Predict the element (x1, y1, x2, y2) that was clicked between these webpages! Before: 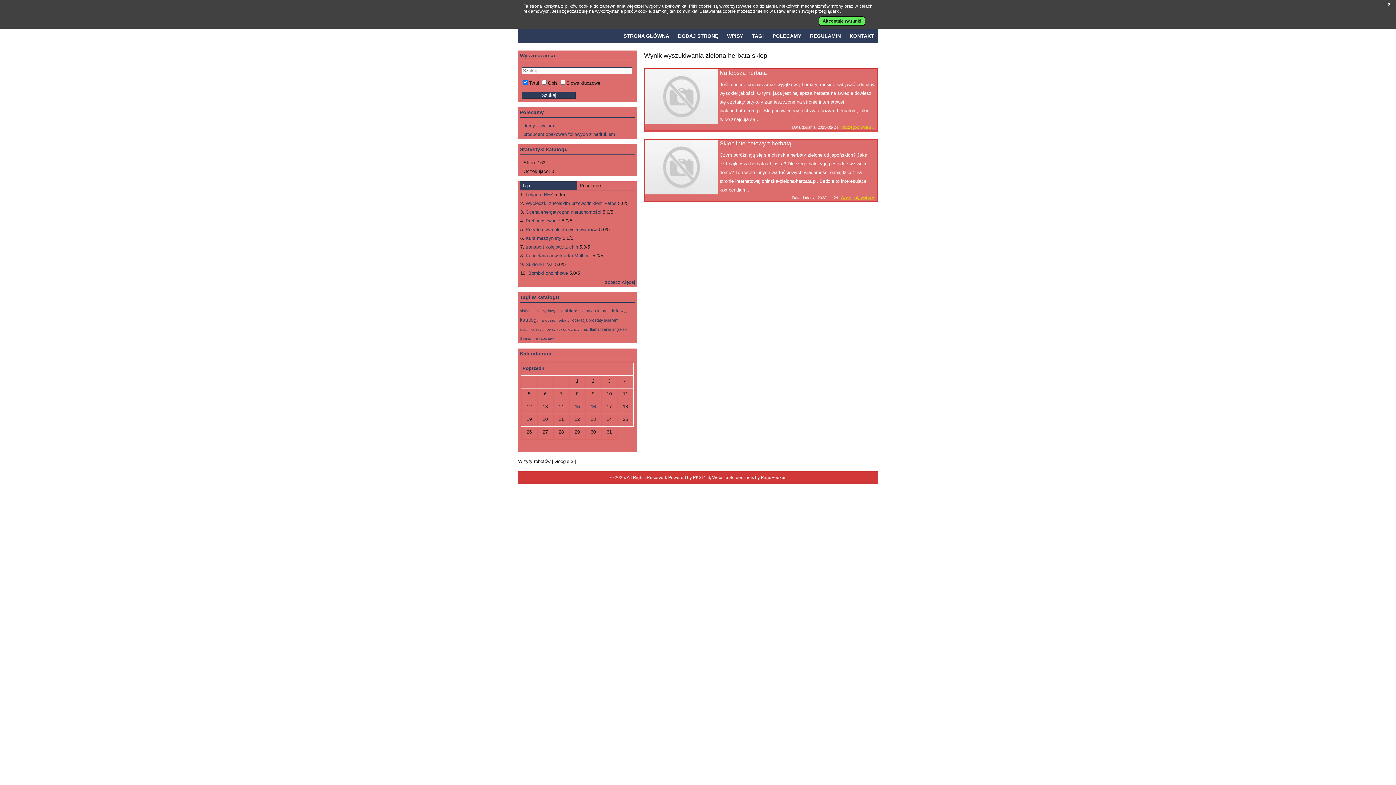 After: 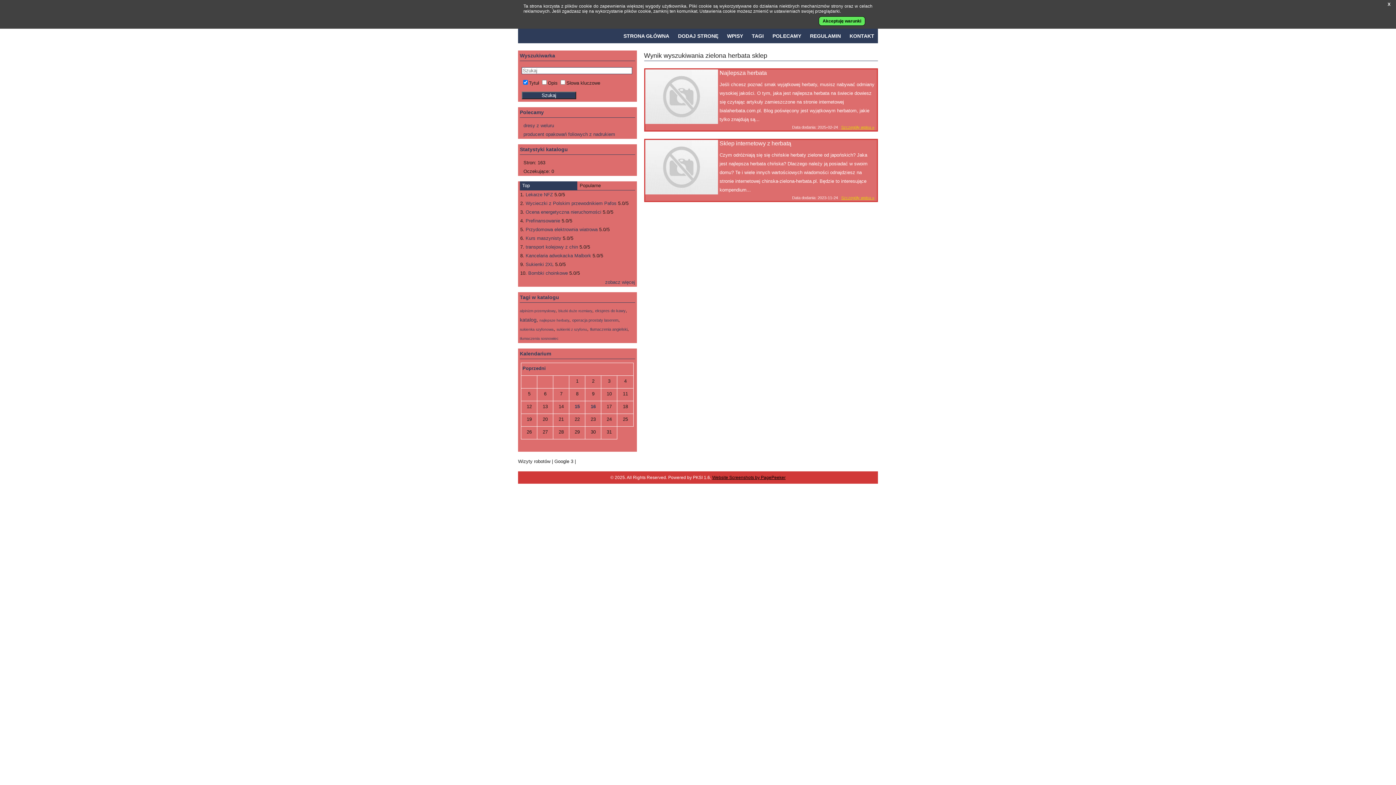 Action: label: Website Screenshots by PagePeeker bbox: (712, 475, 785, 480)